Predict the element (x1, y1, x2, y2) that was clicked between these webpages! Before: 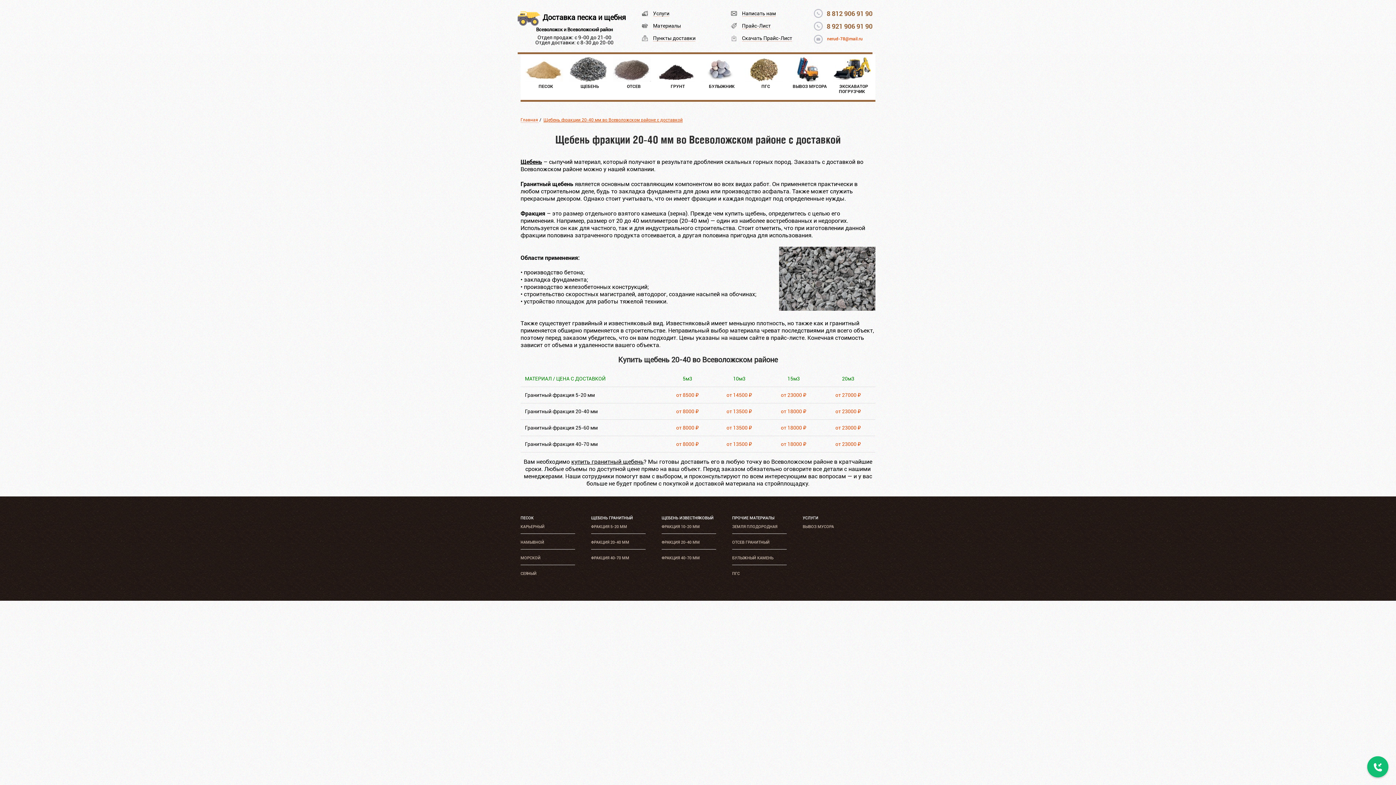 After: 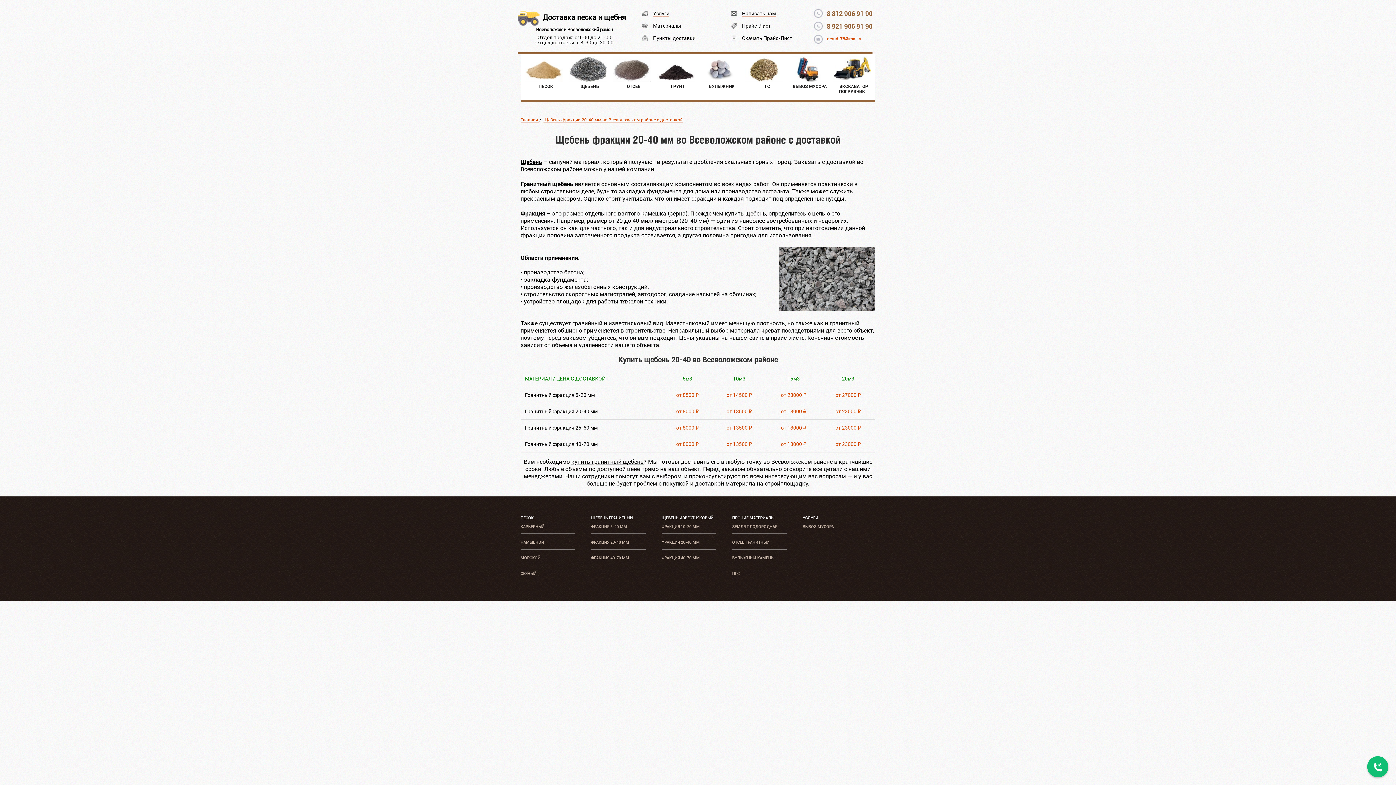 Action: bbox: (543, 117, 682, 122) label: ﻿Щебень фракции 20-40 мм во Всеволожском районе с доставкой